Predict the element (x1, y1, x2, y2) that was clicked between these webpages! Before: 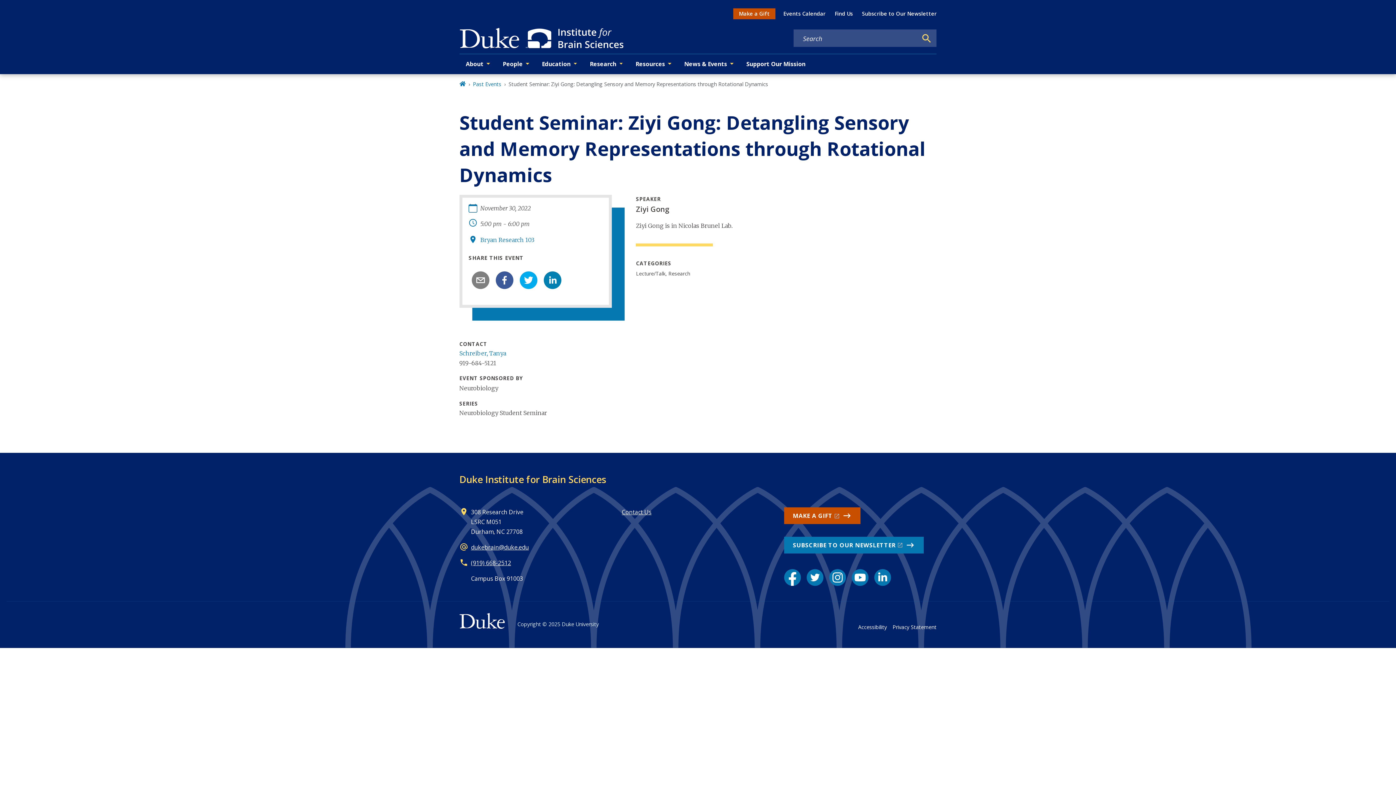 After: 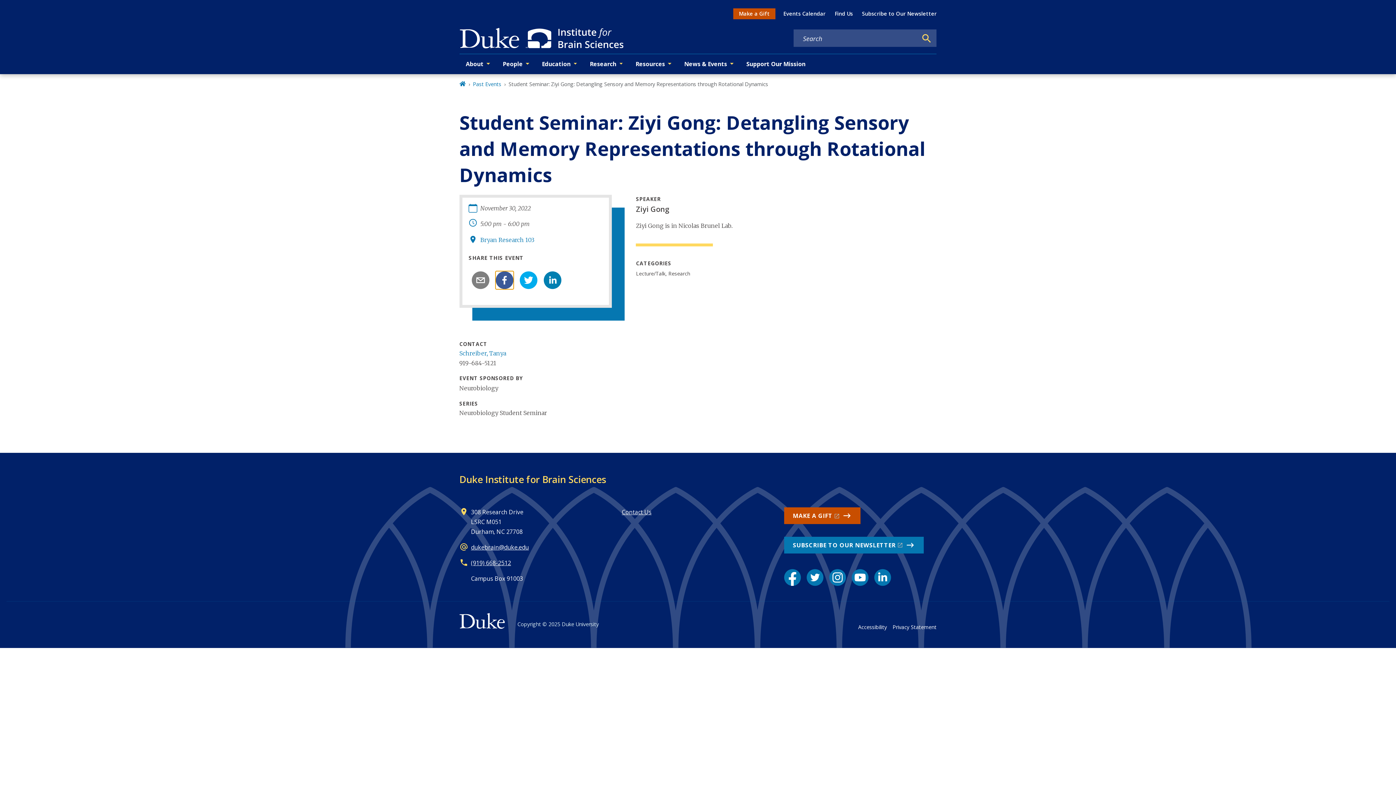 Action: bbox: (495, 271, 513, 289) label: facebook